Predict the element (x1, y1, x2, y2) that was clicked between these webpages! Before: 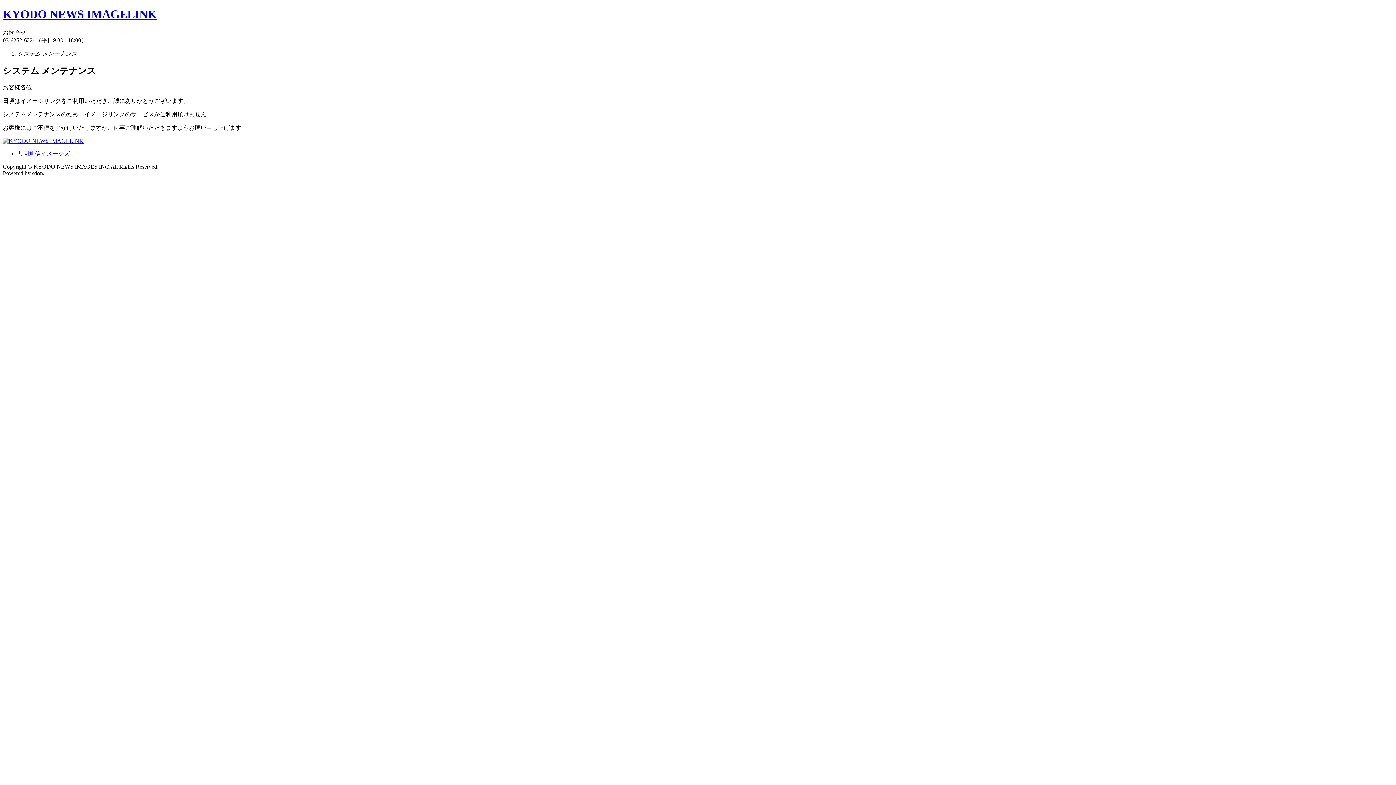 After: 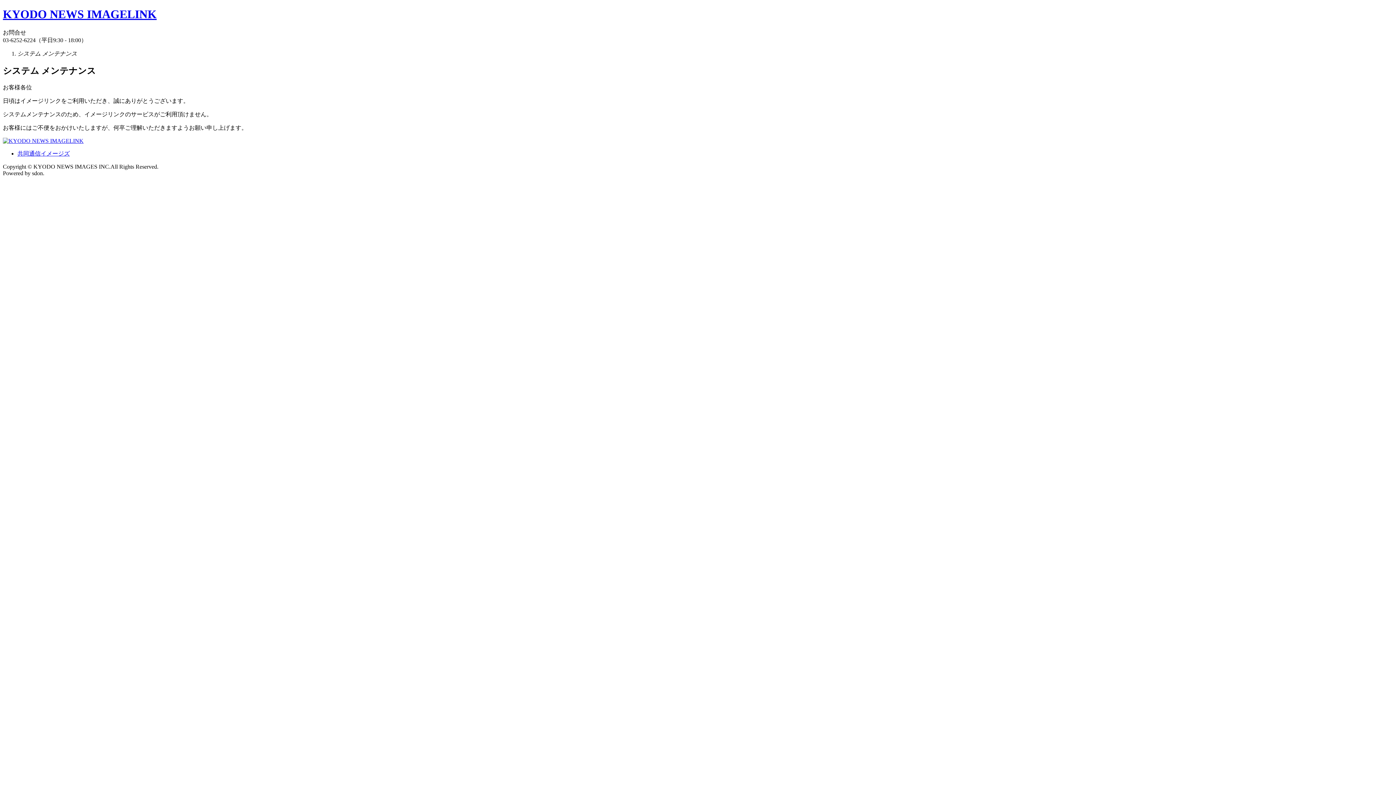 Action: bbox: (2, 137, 83, 143)